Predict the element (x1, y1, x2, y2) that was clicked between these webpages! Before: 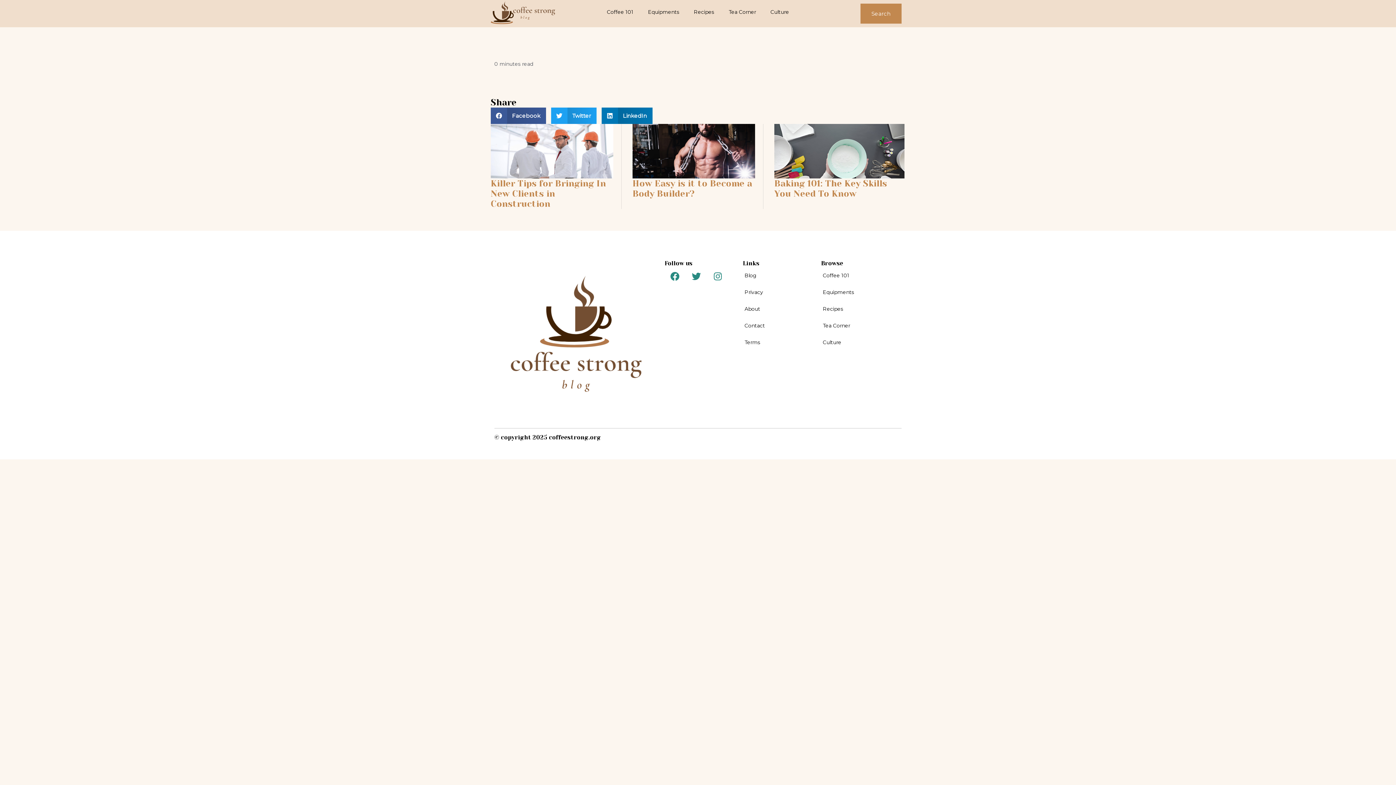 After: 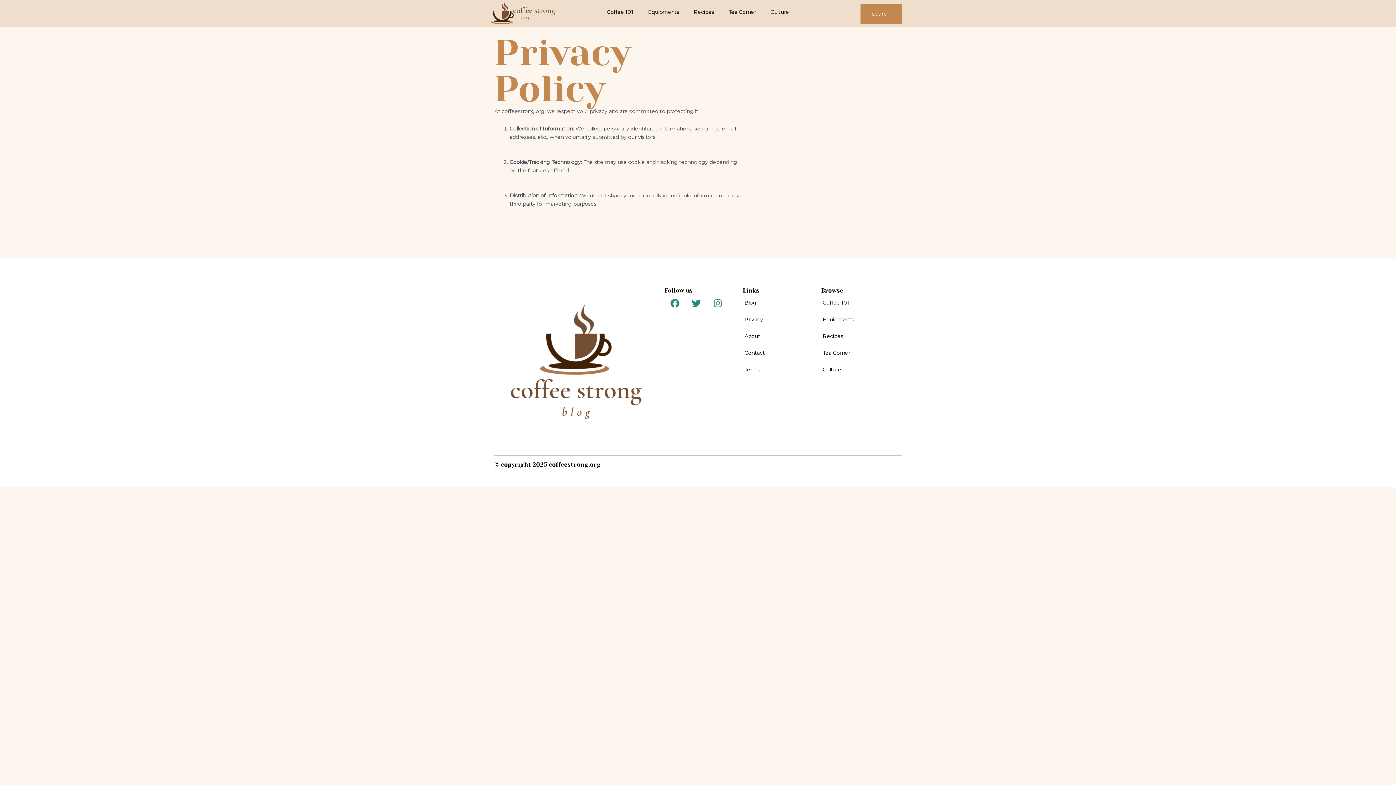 Action: label: Privacy bbox: (742, 284, 813, 300)